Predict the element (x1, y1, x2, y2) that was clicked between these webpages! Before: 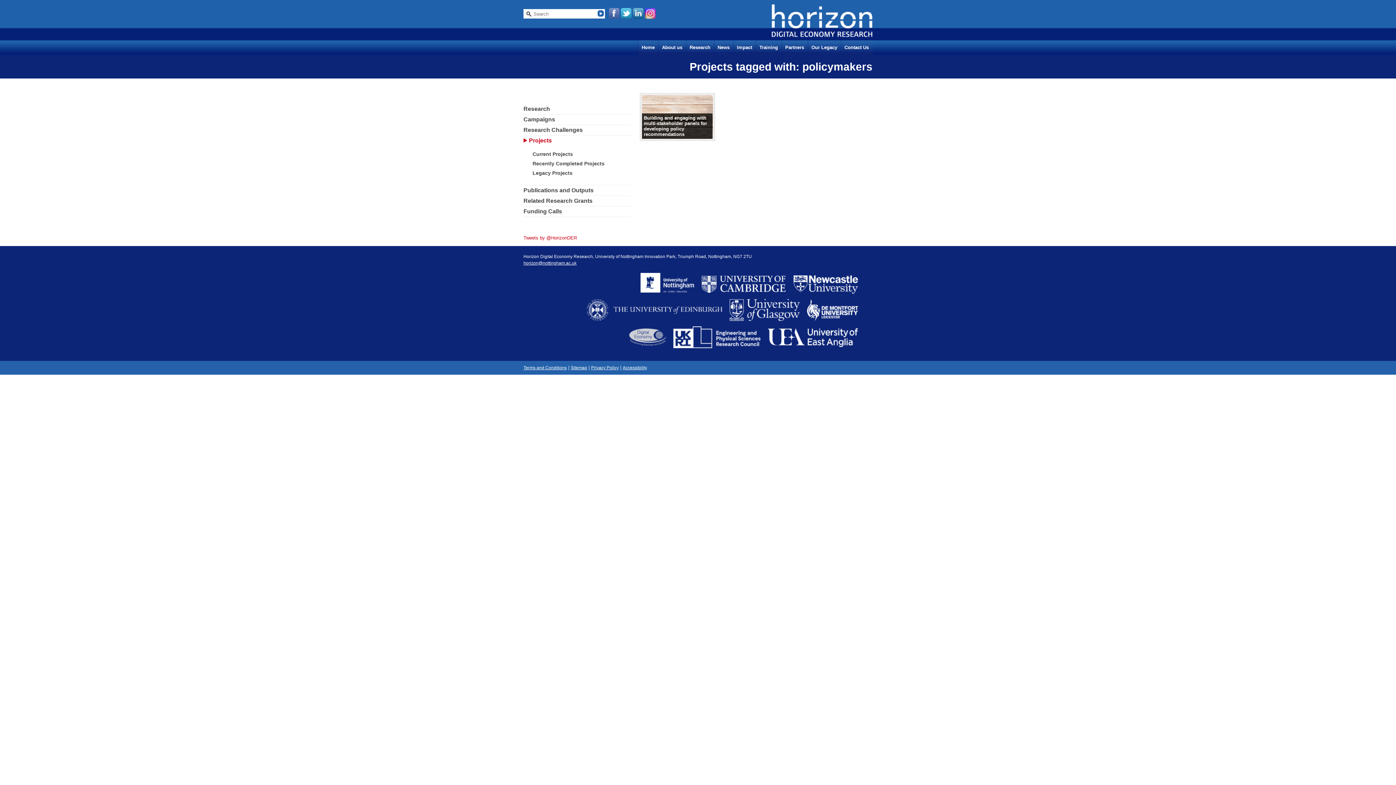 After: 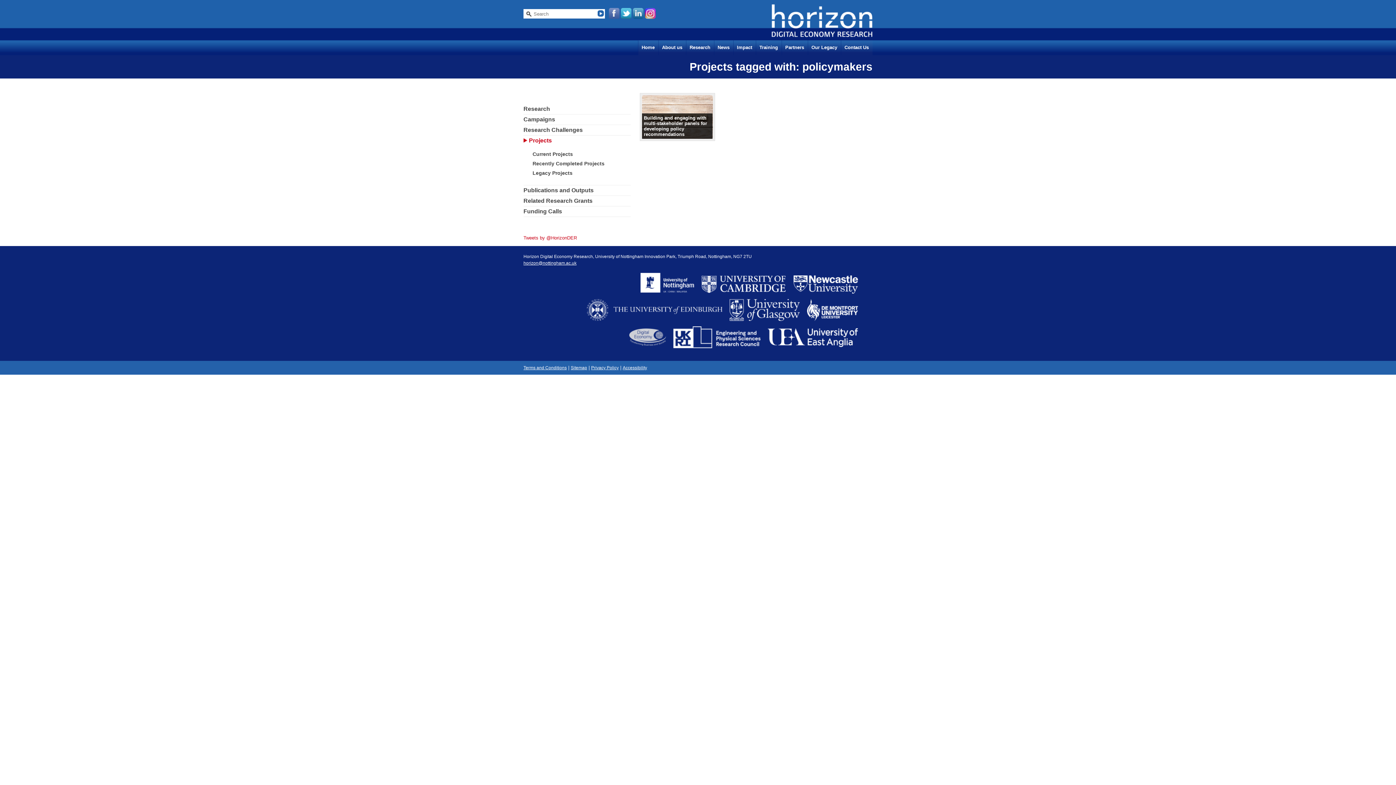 Action: bbox: (768, 326, 865, 353)